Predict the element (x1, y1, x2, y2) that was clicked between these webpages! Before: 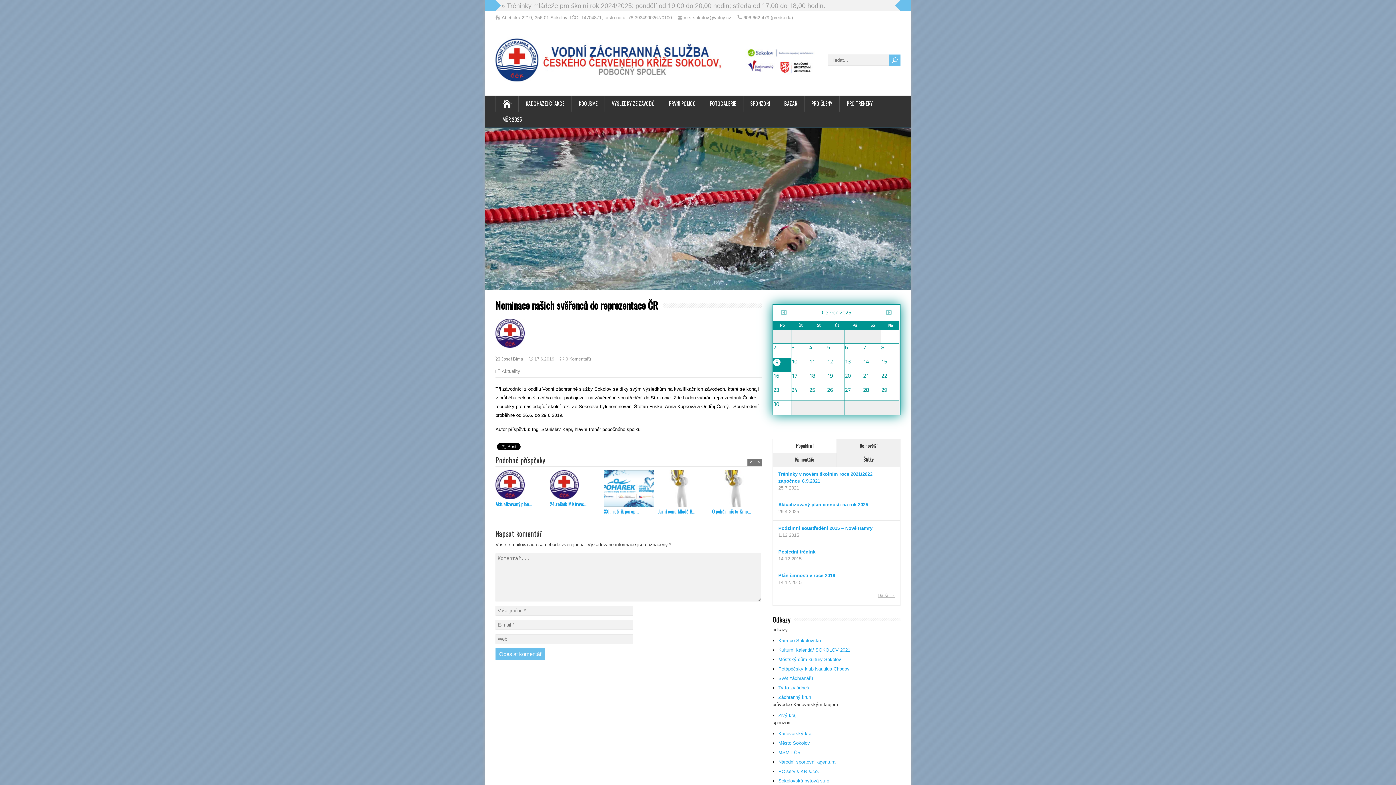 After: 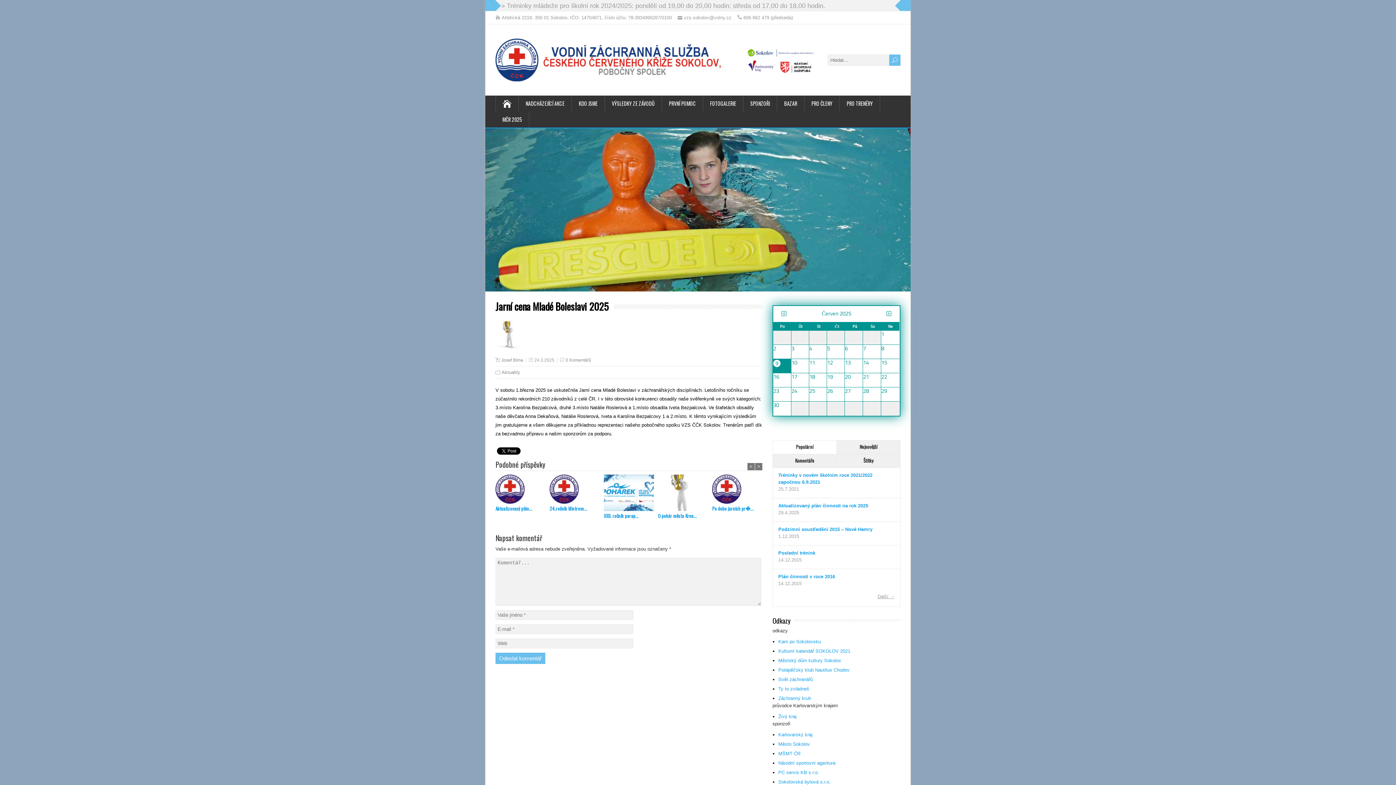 Action: label: Jarní cena Mladé B... bbox: (658, 508, 708, 515)